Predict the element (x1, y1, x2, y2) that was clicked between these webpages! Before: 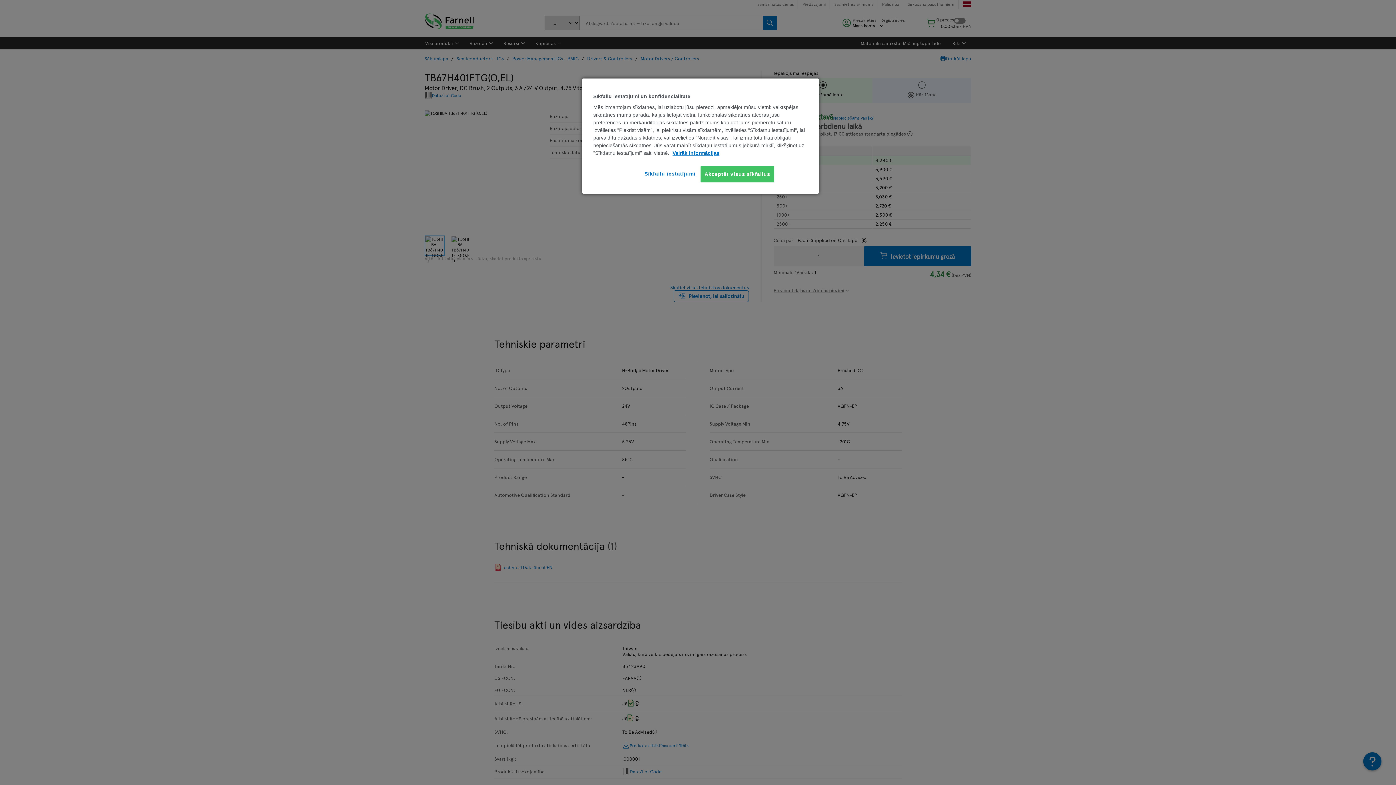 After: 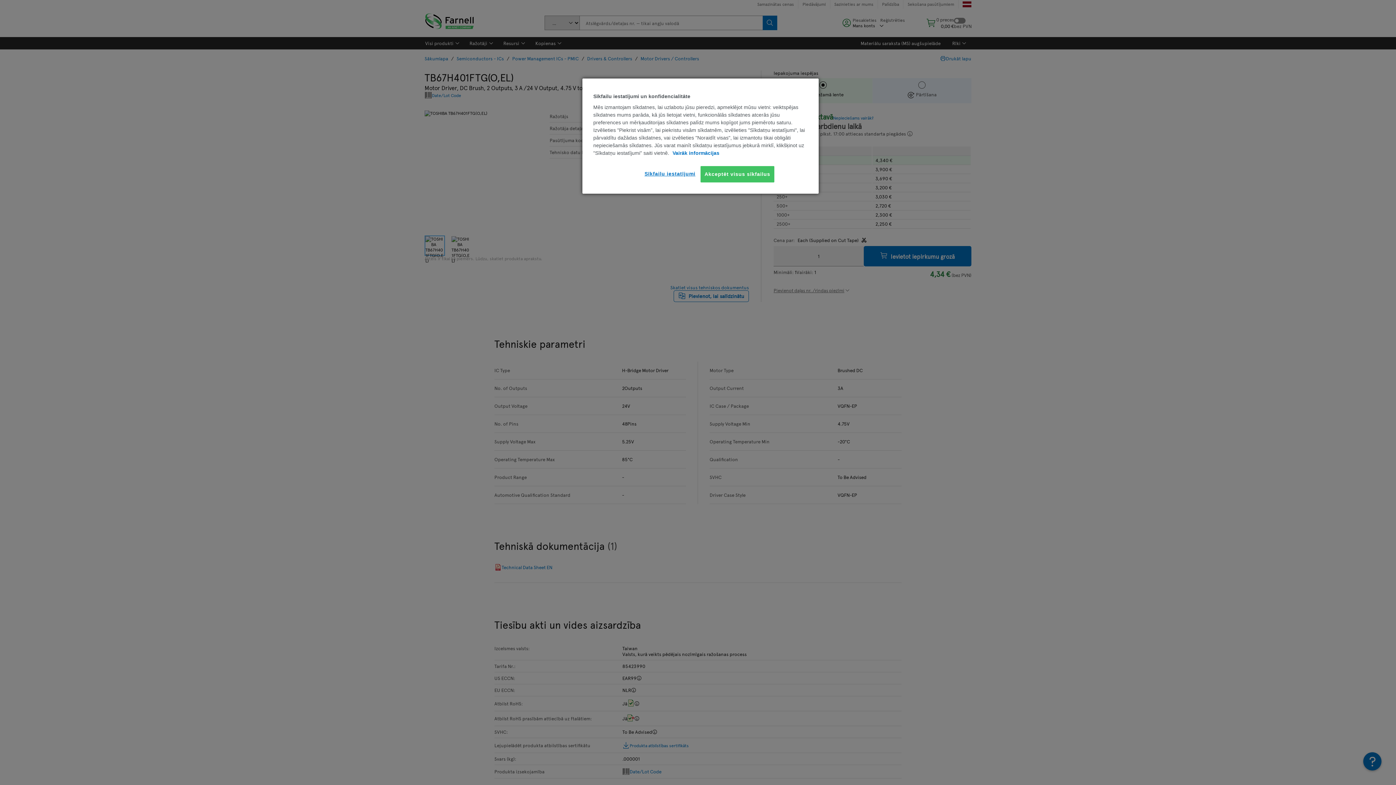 Action: bbox: (672, 150, 719, 156) label: Papildinformācija par jūsu privātumu, atveras jaunā cilnē